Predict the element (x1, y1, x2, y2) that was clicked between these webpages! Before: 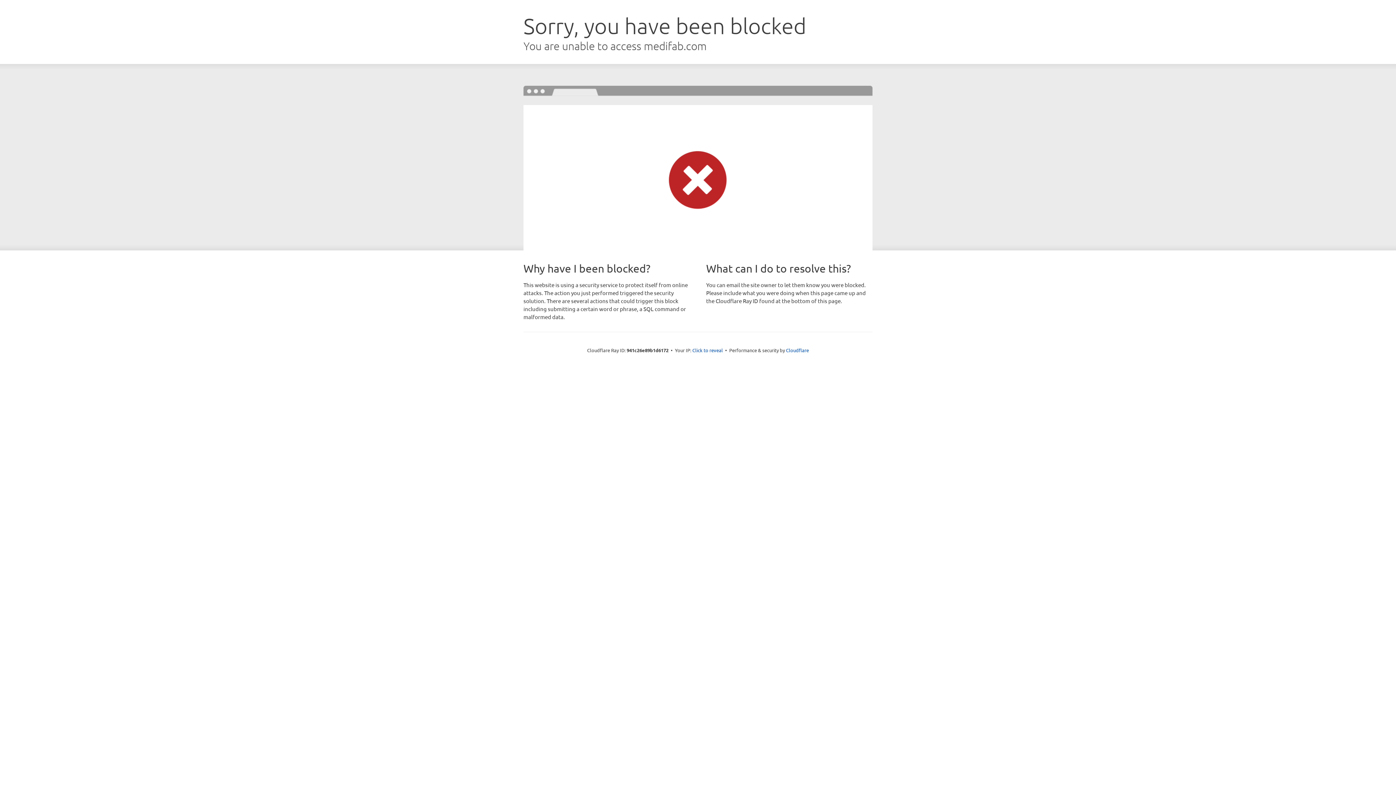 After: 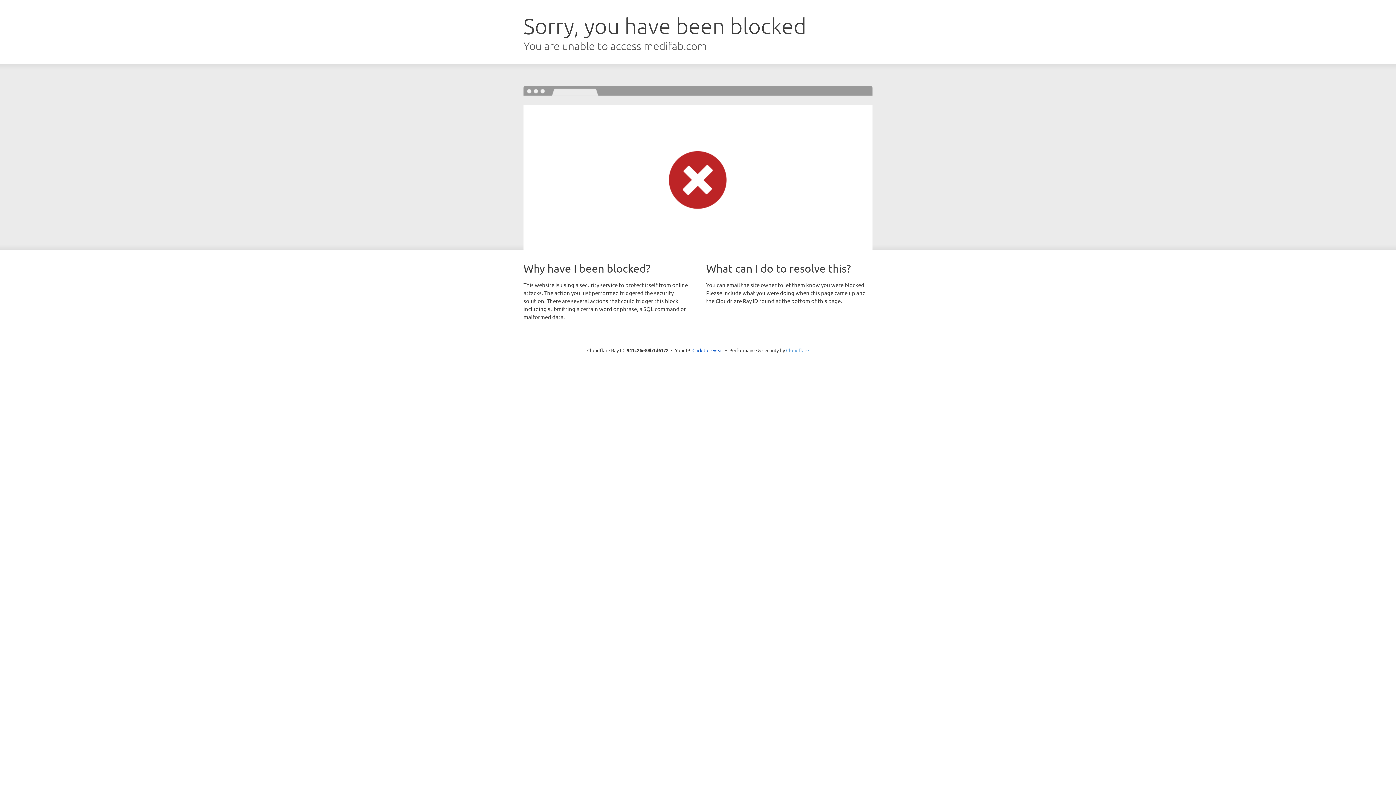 Action: bbox: (786, 347, 809, 353) label: Cloudflare